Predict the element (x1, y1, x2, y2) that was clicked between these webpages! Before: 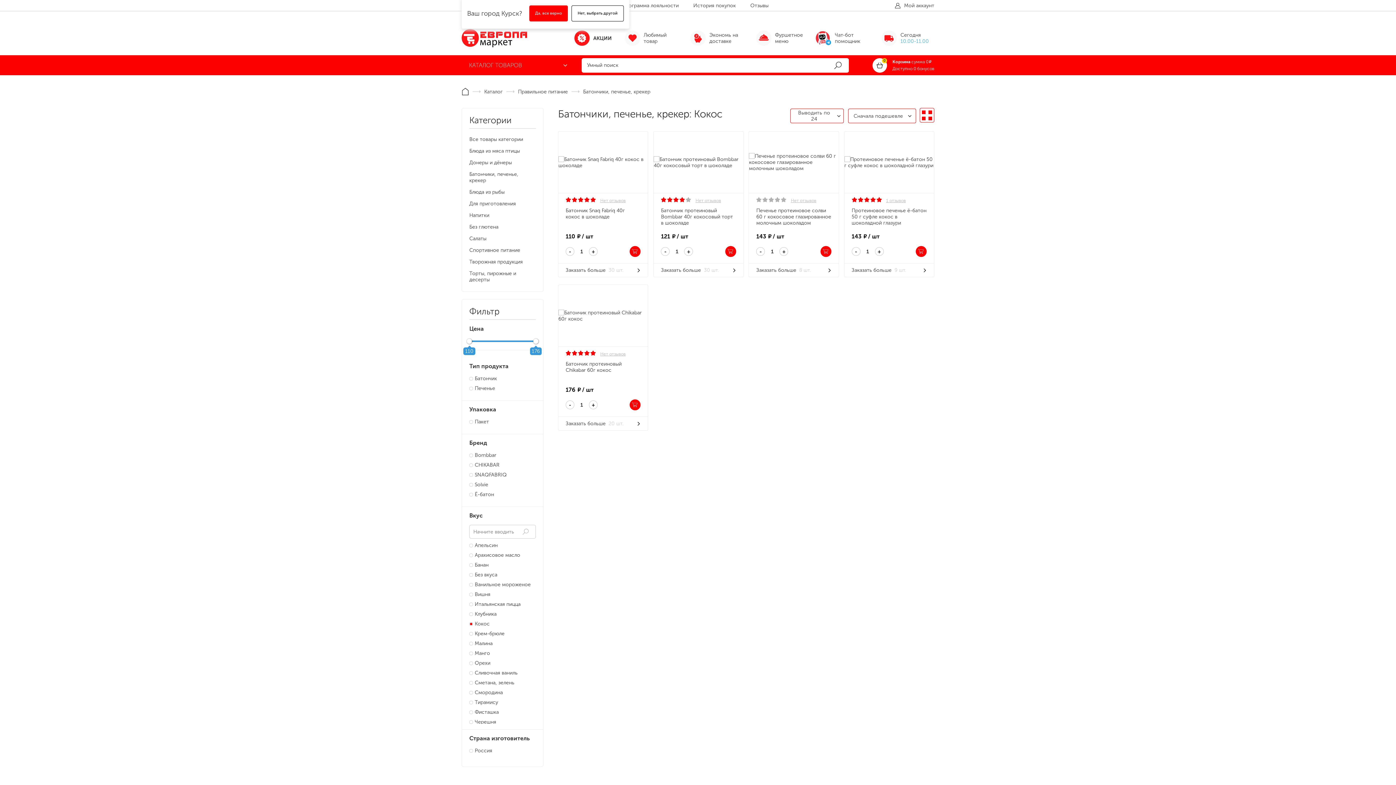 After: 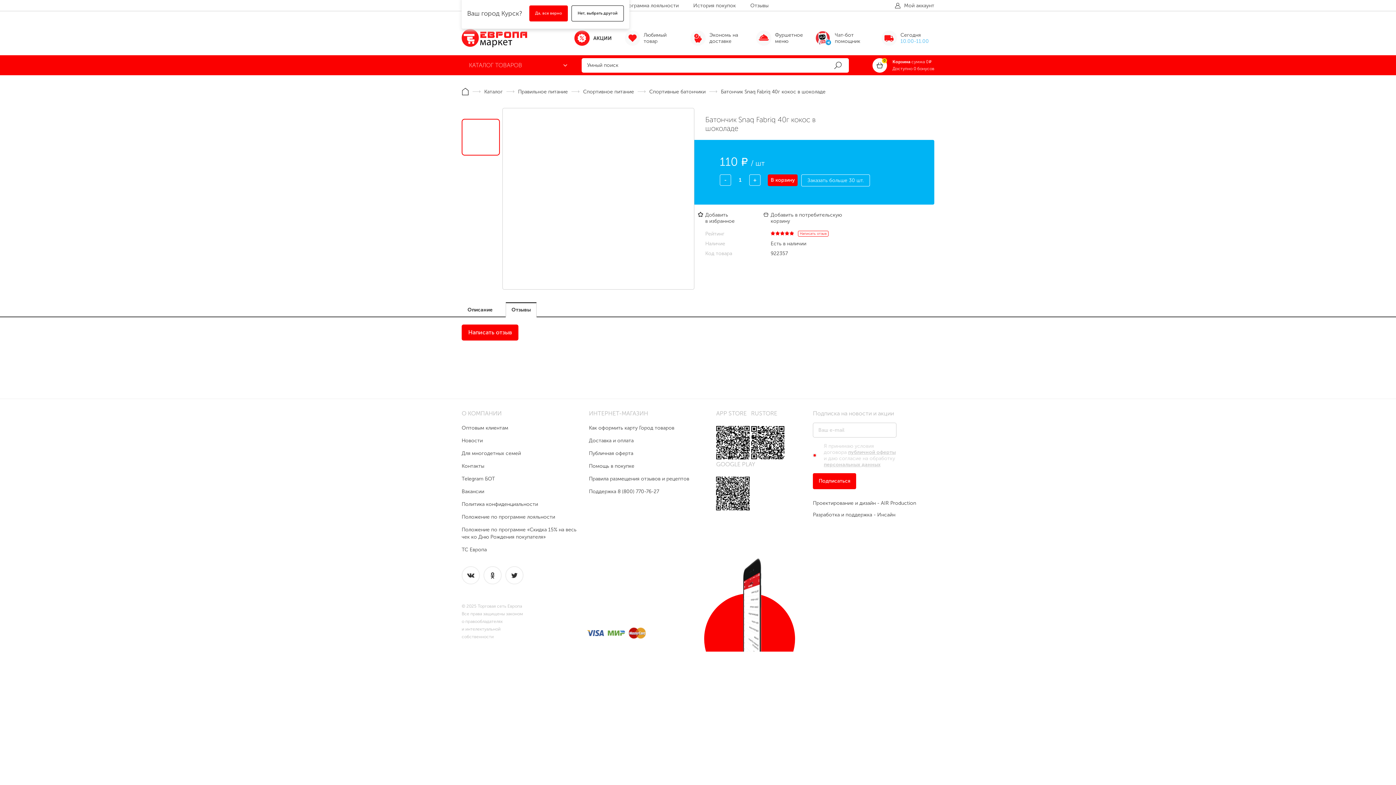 Action: label: Нет отзывов bbox: (565, 197, 640, 204)